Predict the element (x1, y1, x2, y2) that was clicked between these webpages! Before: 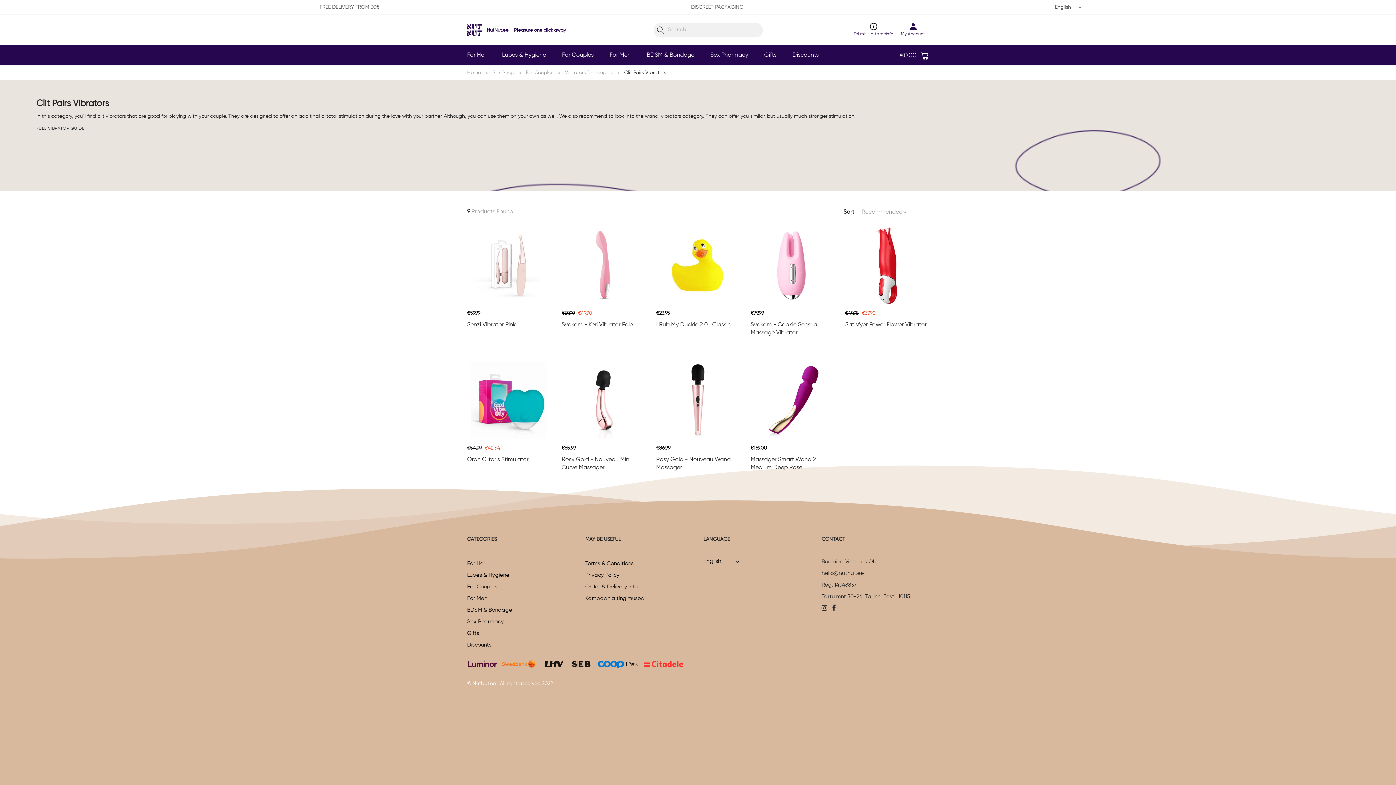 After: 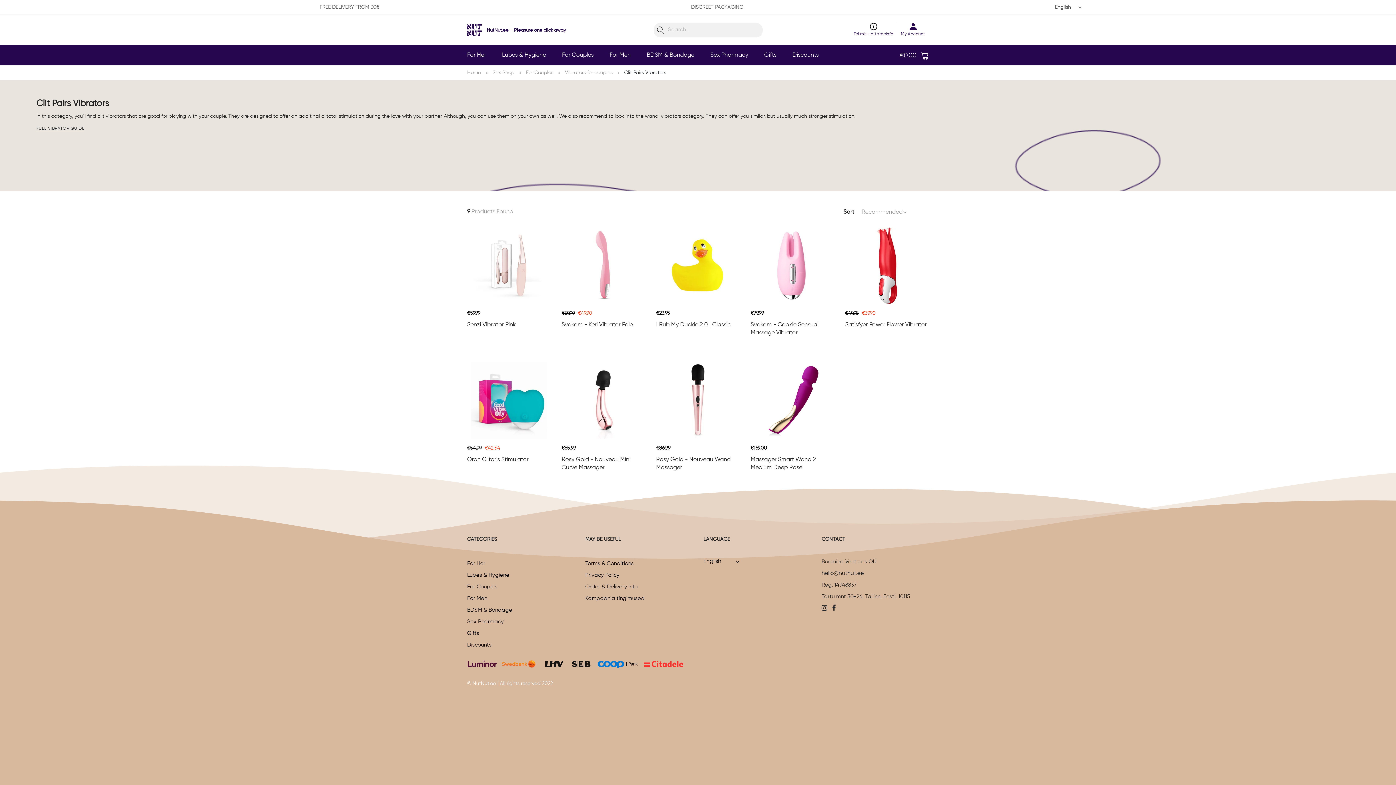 Action: label: hello@nutnut.ee bbox: (821, 570, 864, 576)